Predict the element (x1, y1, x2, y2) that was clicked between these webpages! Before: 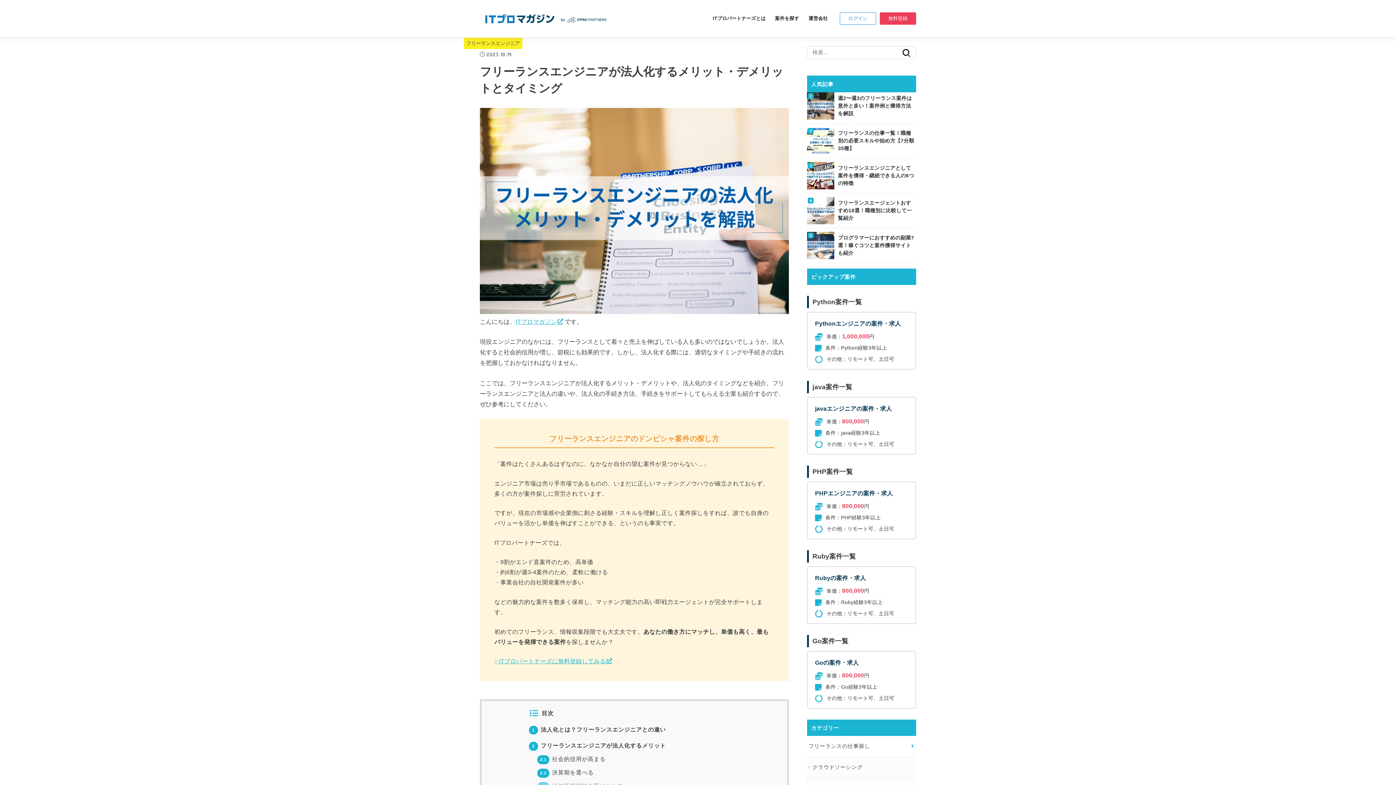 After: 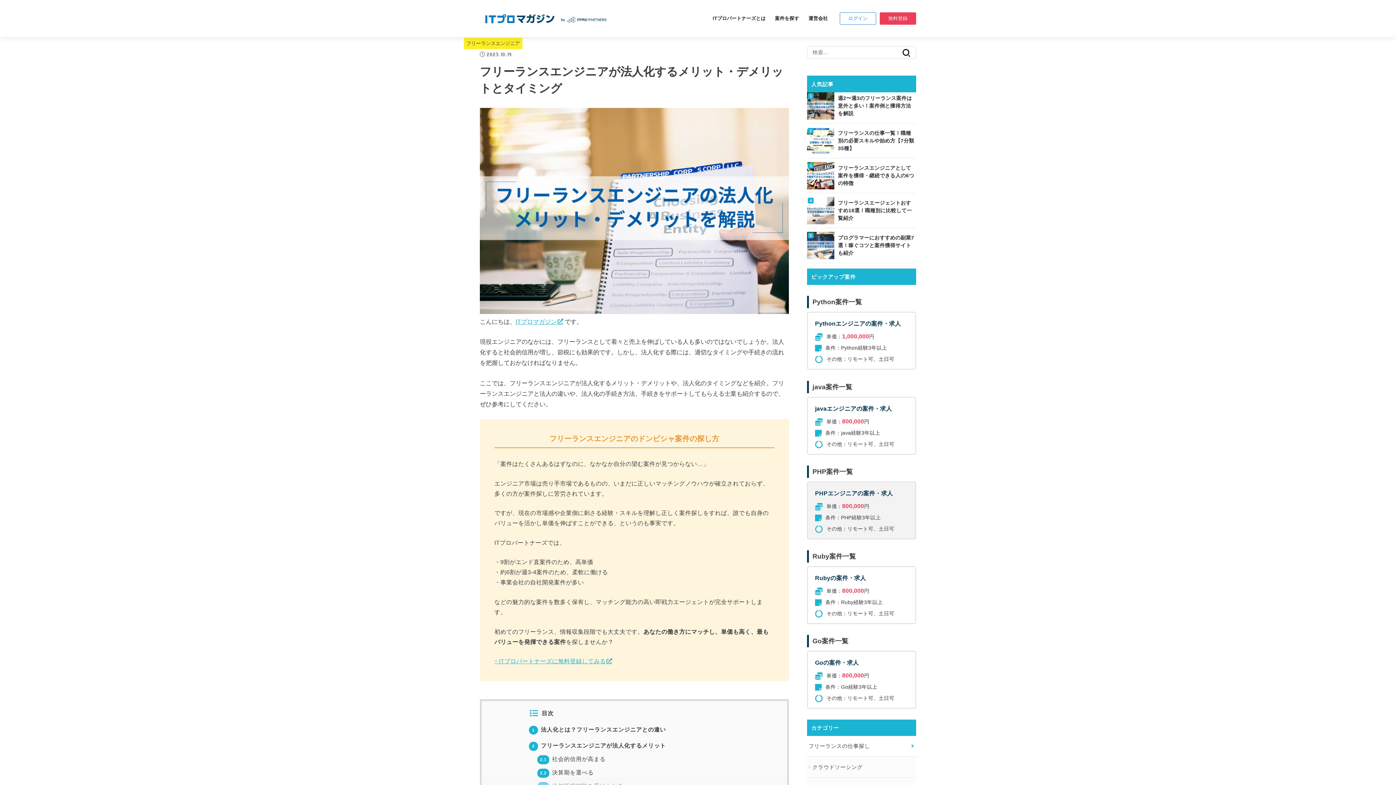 Action: label: PHPエンジニアの案件・求人
単価：800,000円
条件：PHP経験3年以上
その他：リモート可、土日可 bbox: (807, 481, 916, 539)